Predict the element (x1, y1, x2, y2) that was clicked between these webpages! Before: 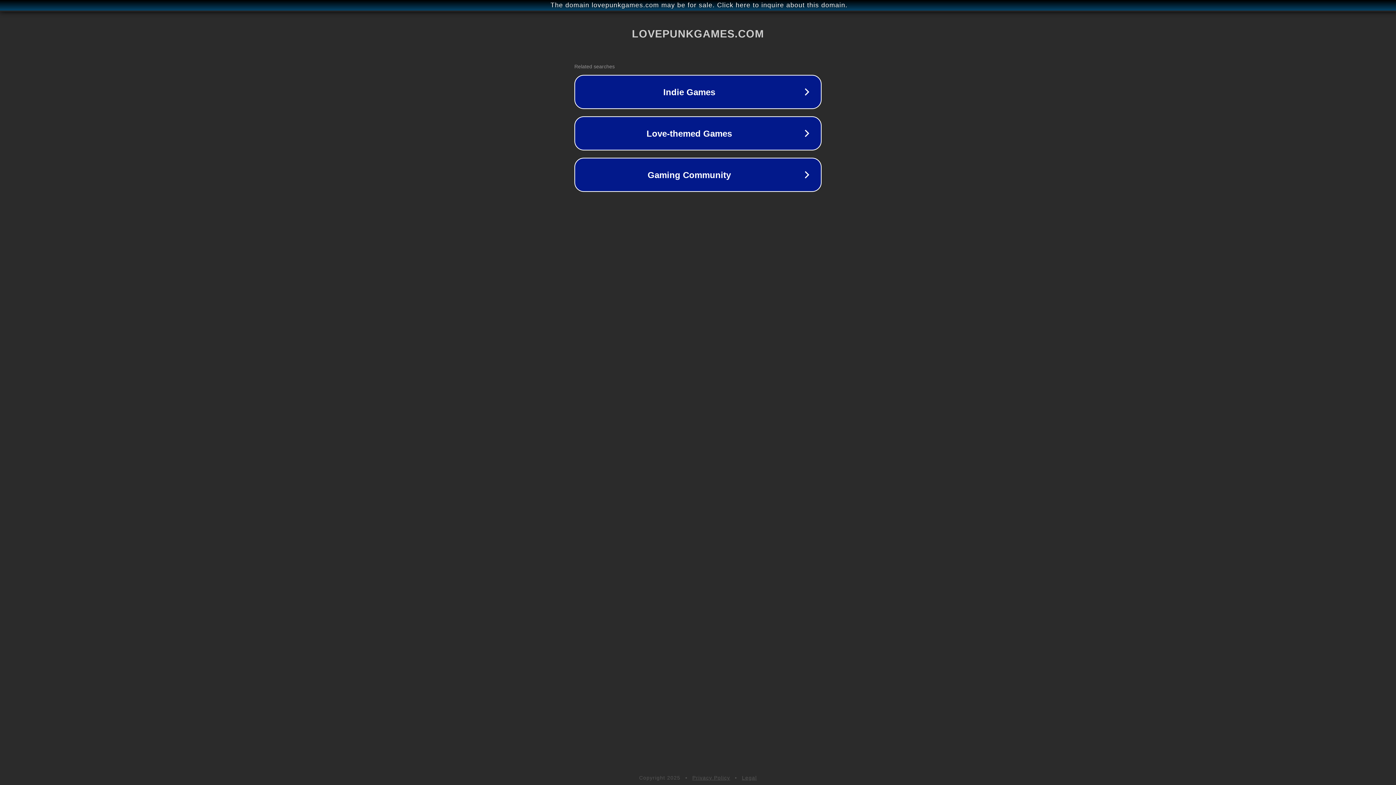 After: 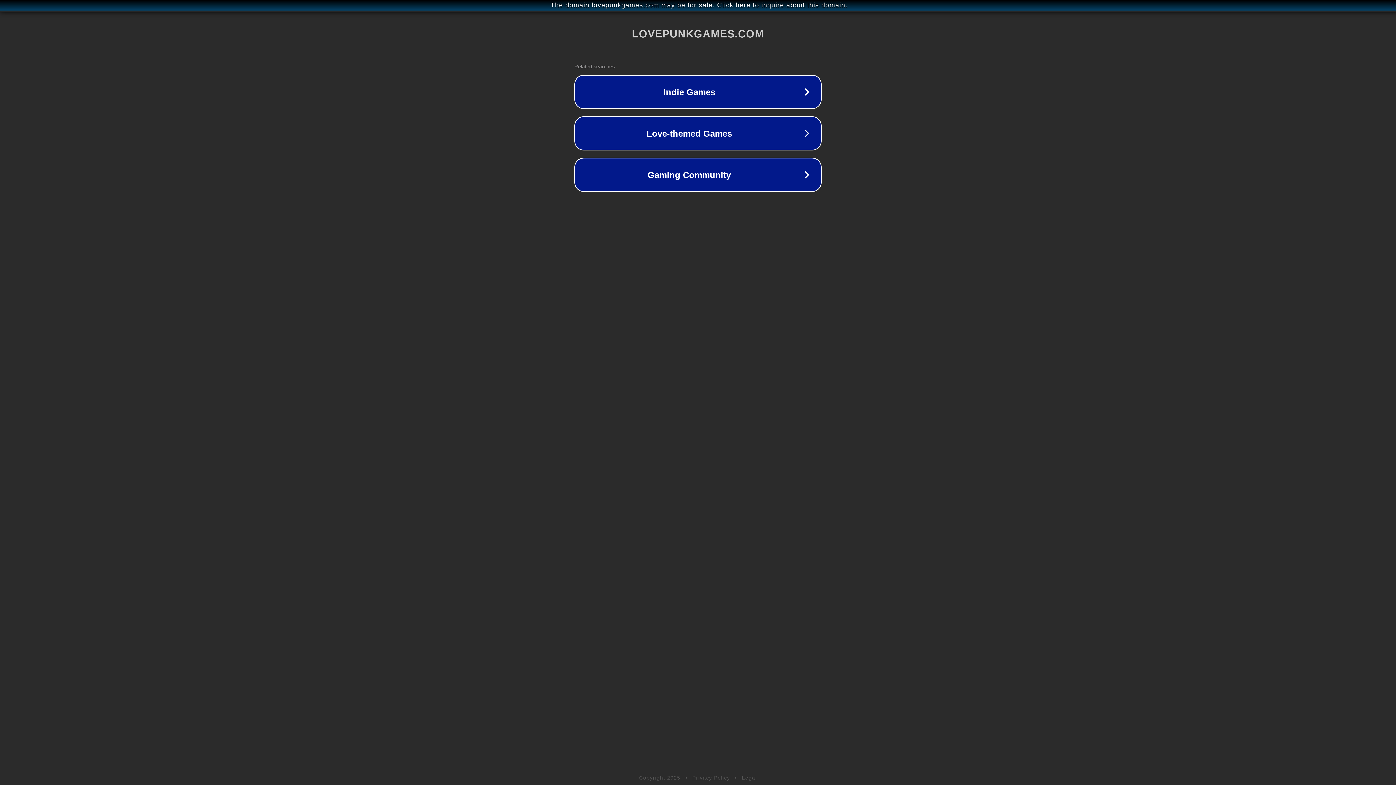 Action: label: Legal bbox: (742, 775, 757, 781)